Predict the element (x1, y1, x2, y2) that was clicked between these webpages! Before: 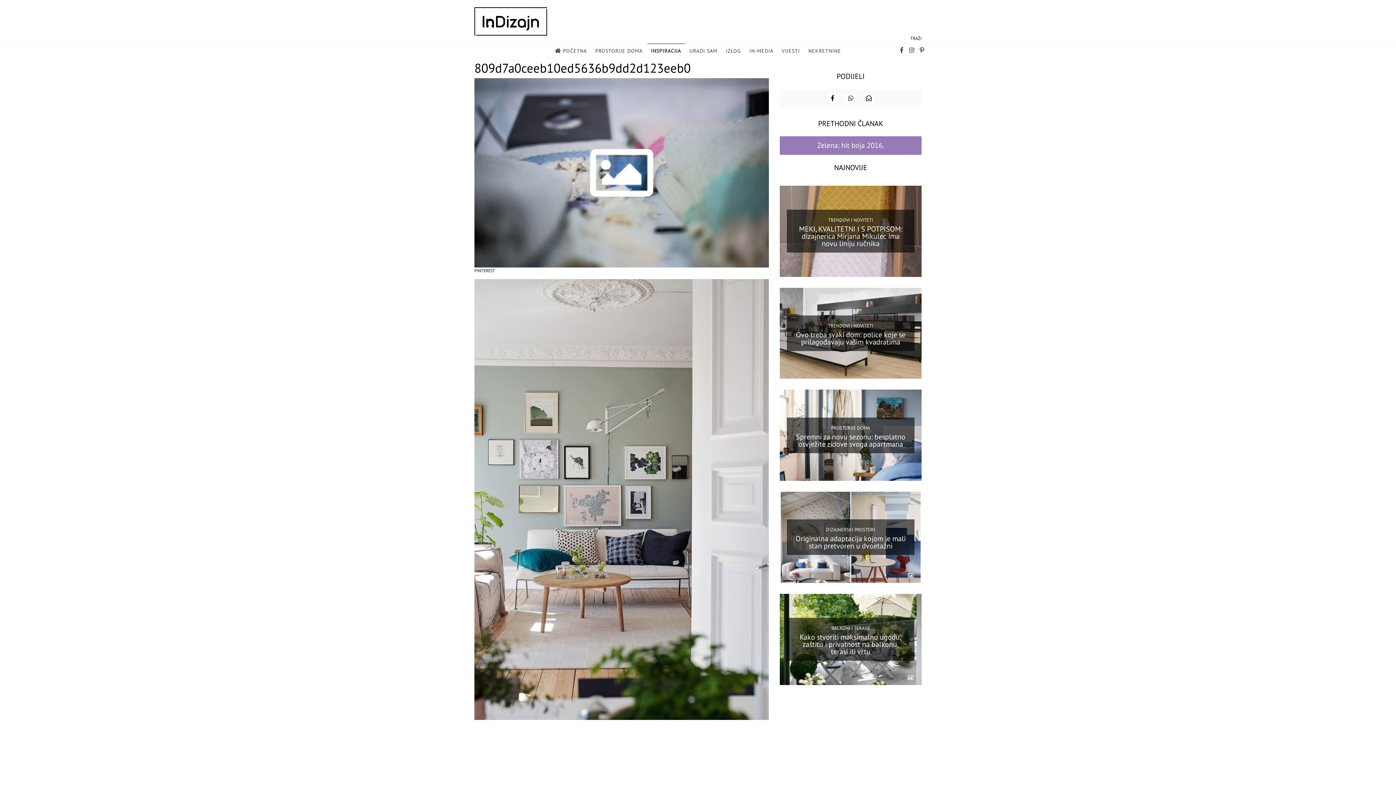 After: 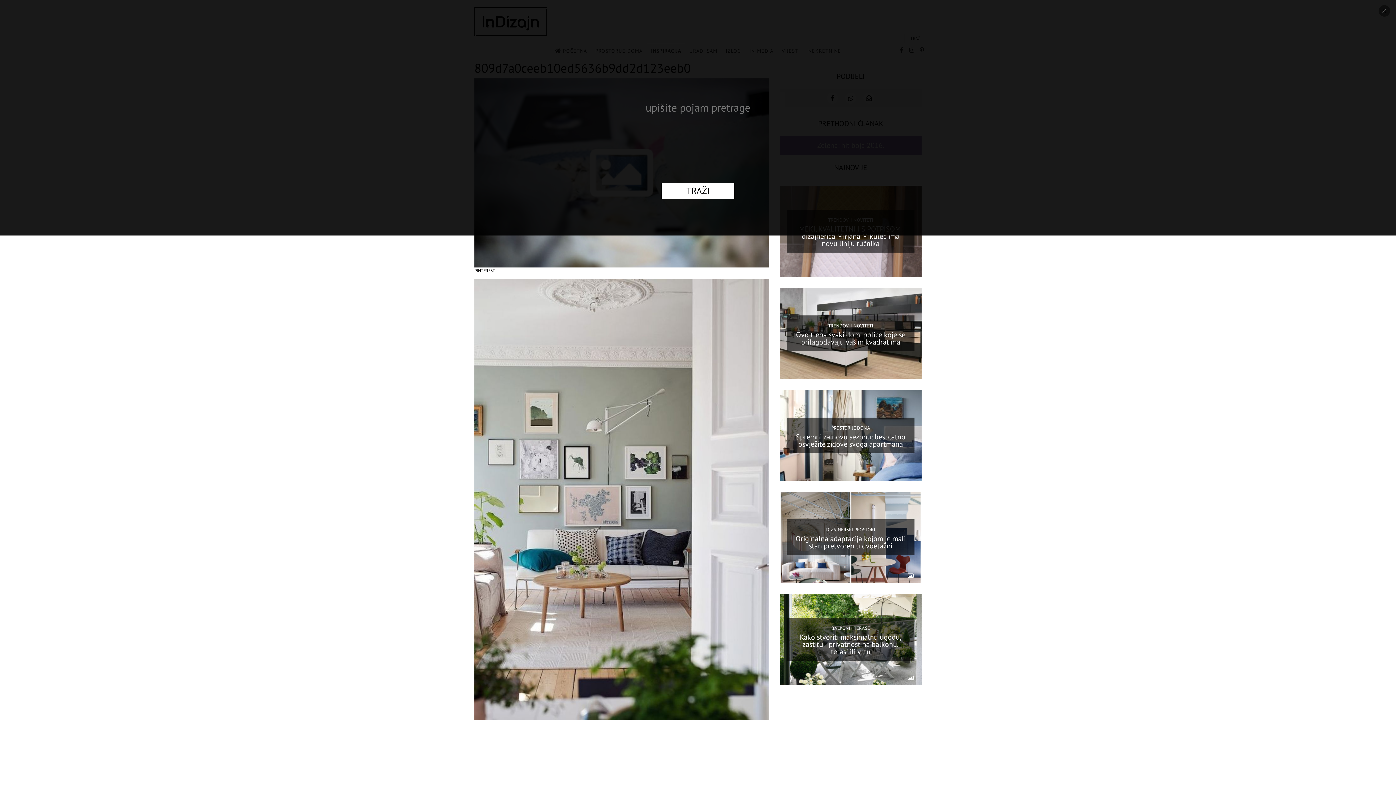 Action: label: TRAŽI bbox: (910, 35, 921, 41)